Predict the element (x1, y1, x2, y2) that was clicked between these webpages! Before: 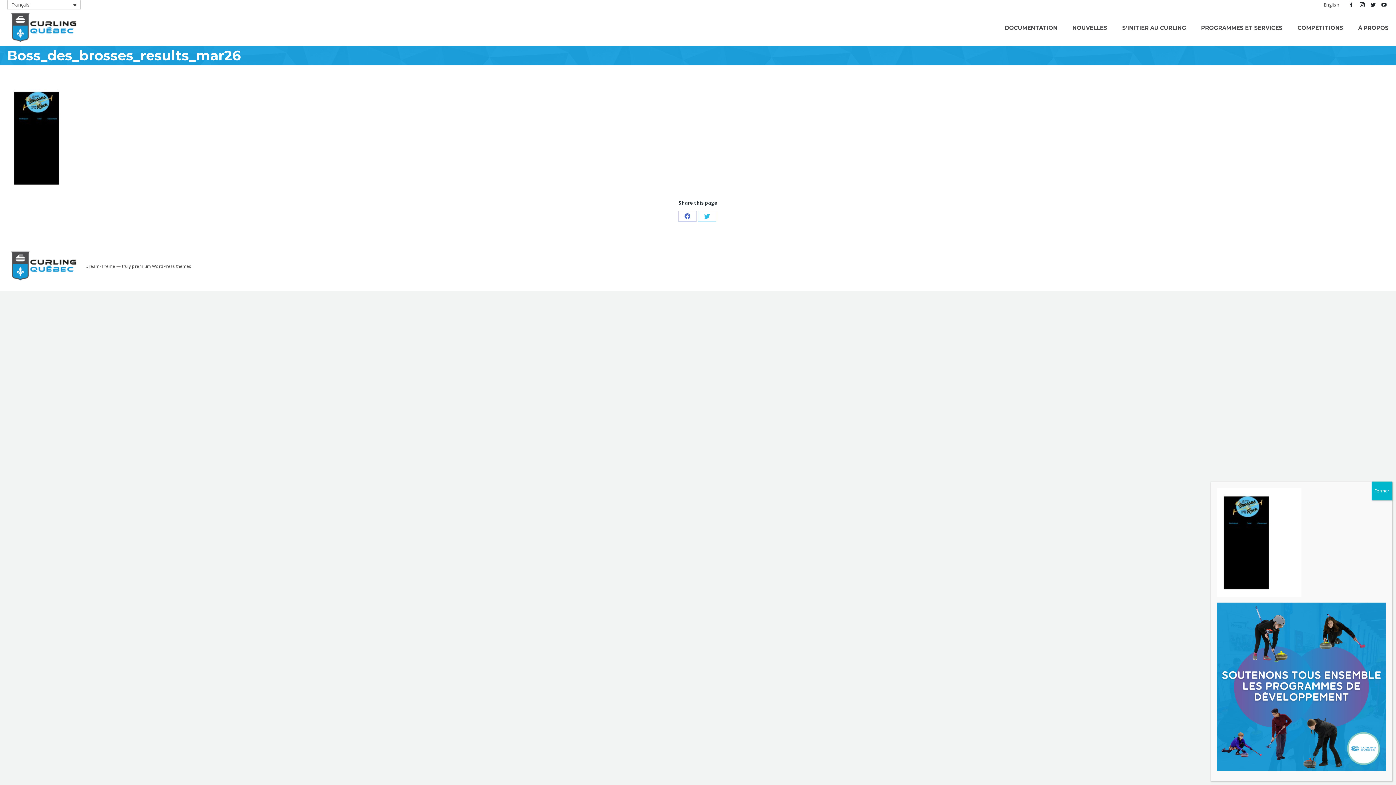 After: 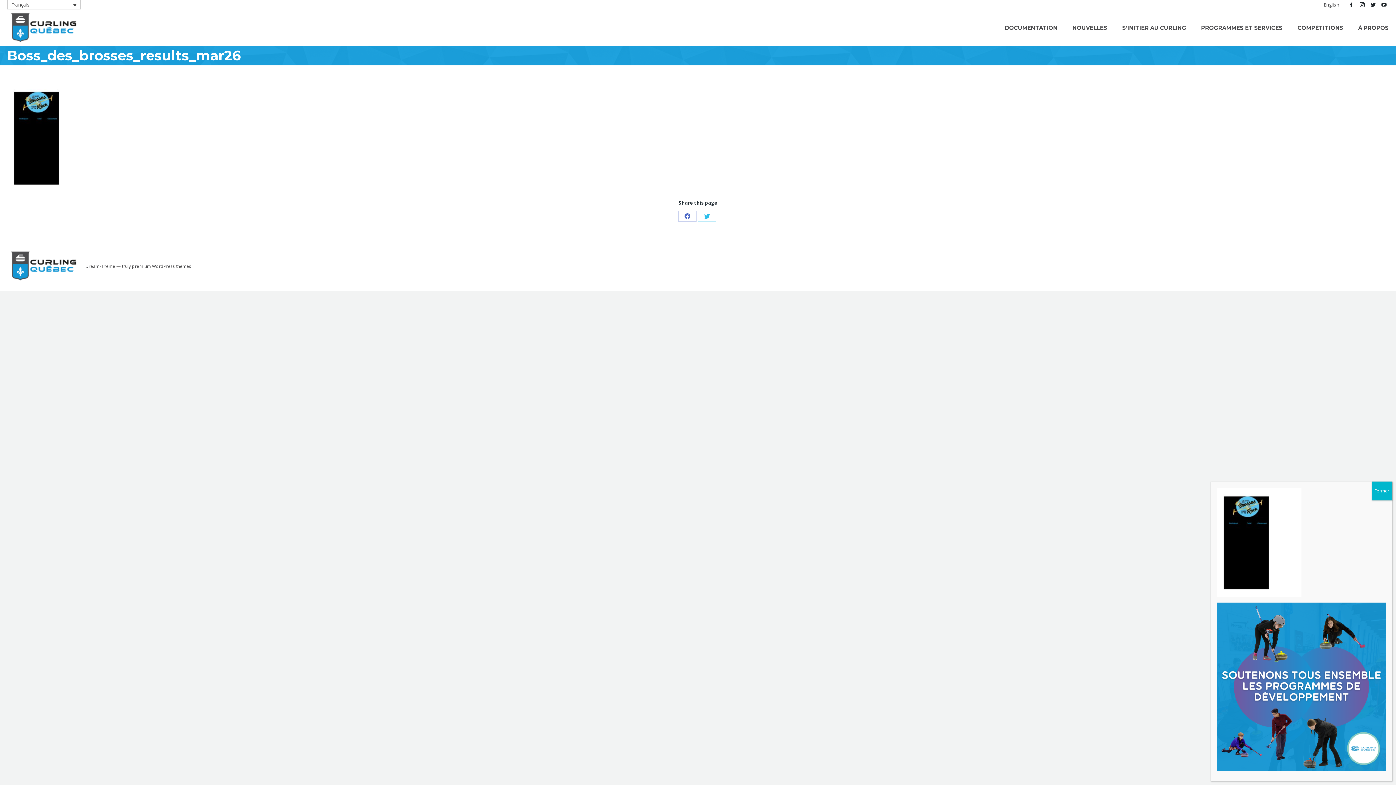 Action: bbox: (1217, 591, 1301, 599)